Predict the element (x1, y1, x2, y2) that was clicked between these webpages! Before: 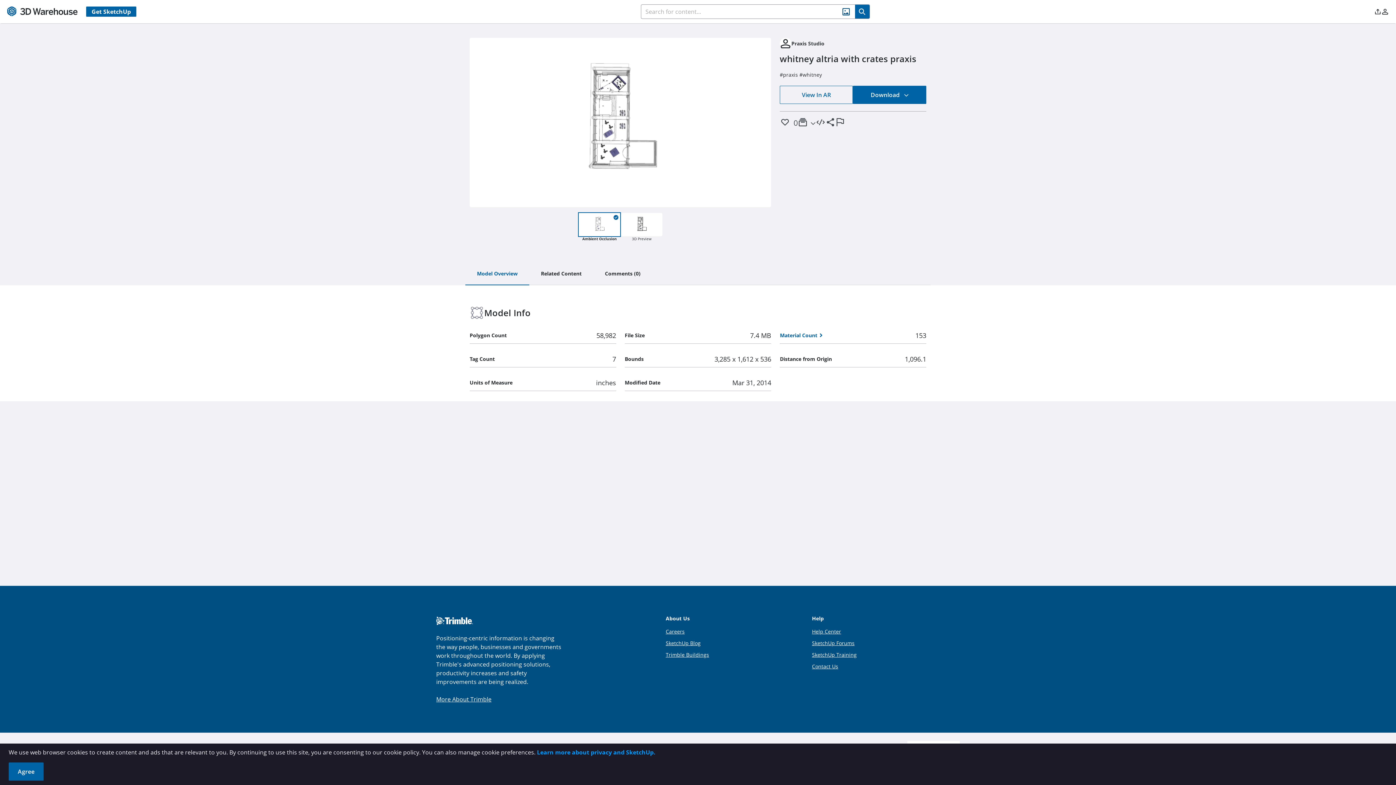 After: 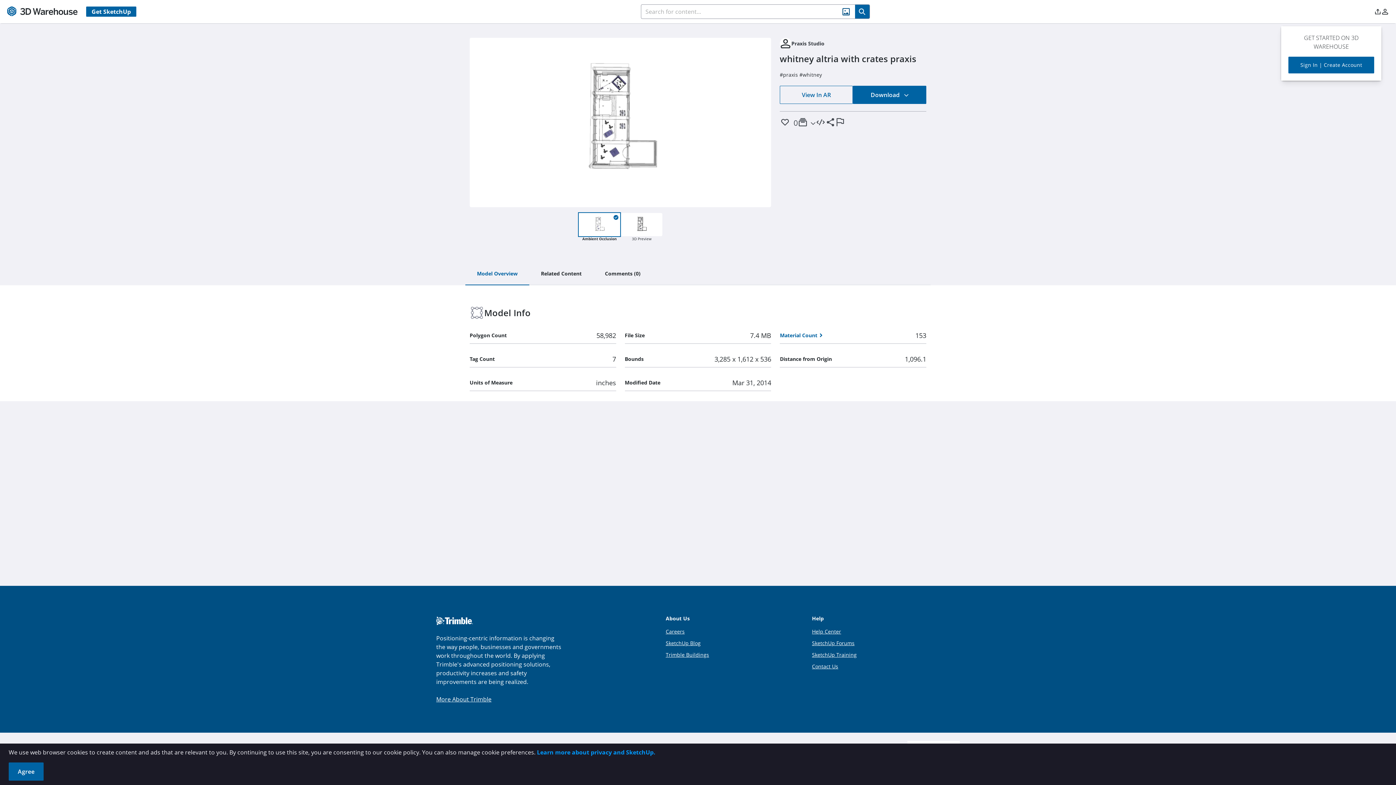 Action: bbox: (1374, 6, 1381, 16)